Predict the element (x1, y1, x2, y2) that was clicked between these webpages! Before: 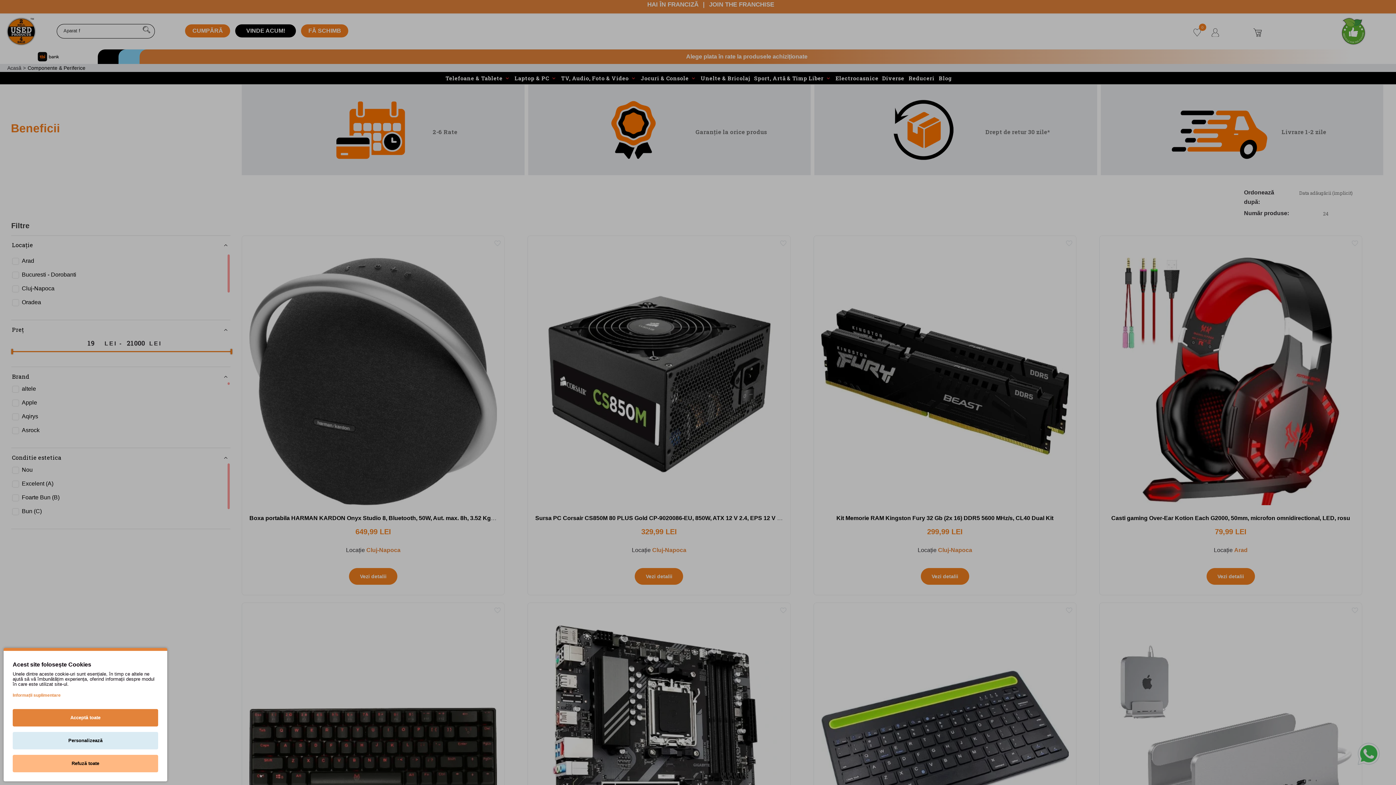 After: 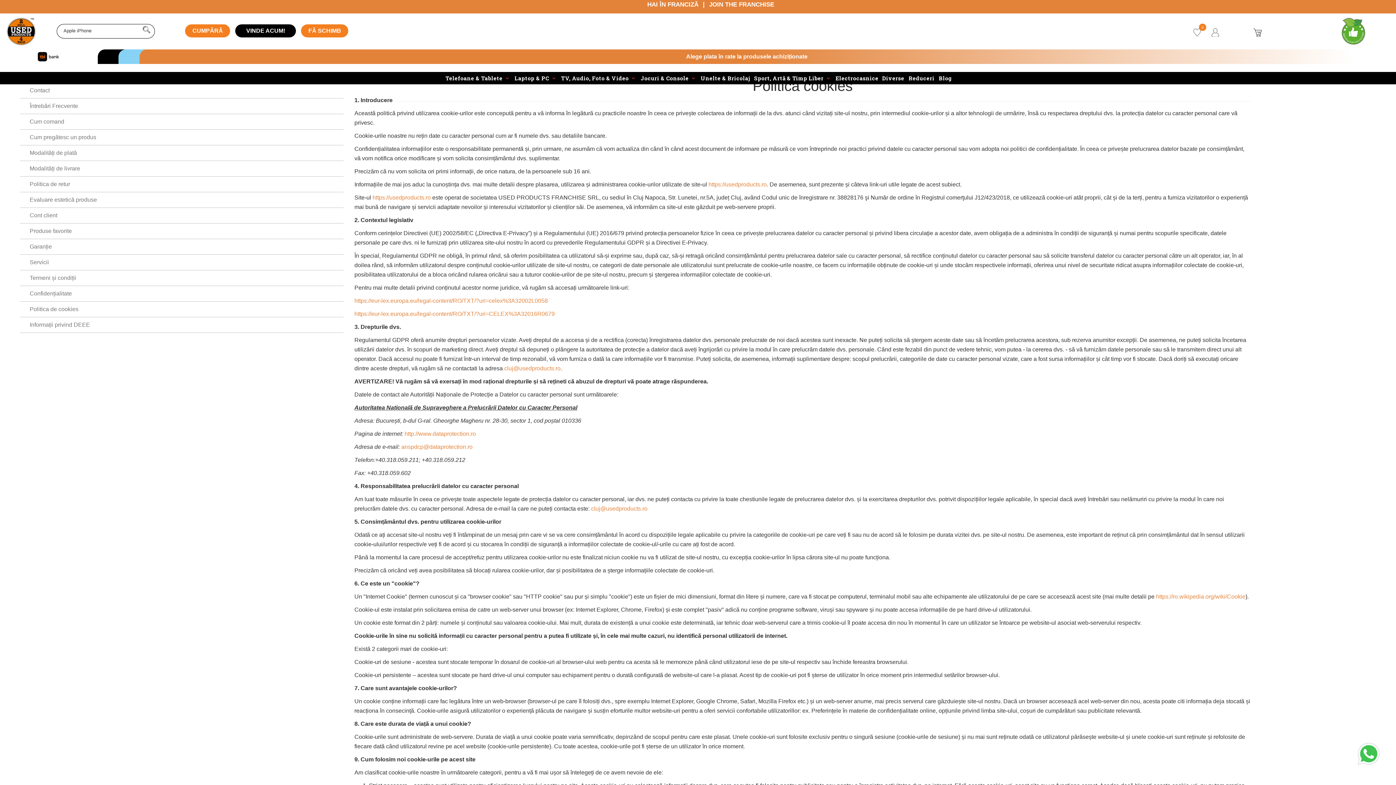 Action: bbox: (12, 690, 60, 700) label: Informații suplimentare